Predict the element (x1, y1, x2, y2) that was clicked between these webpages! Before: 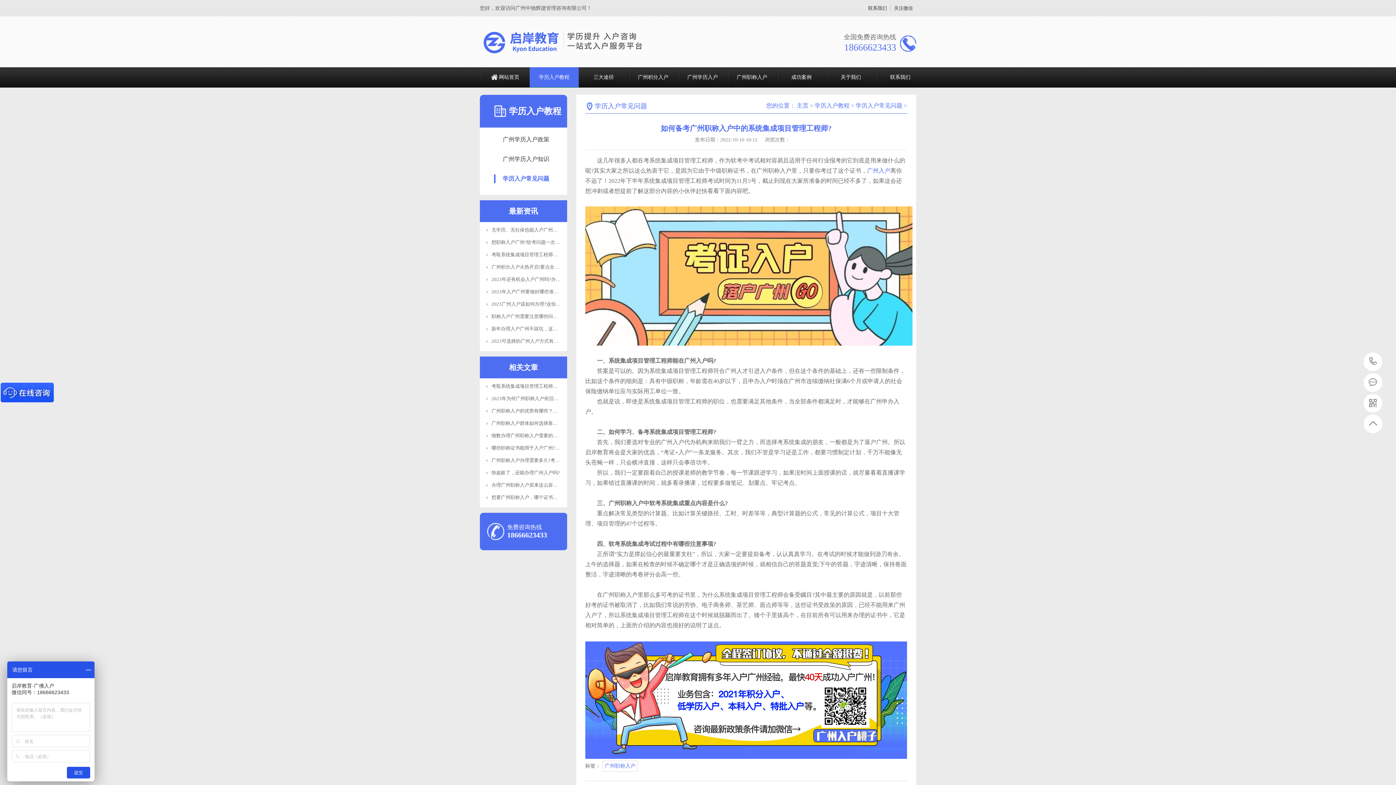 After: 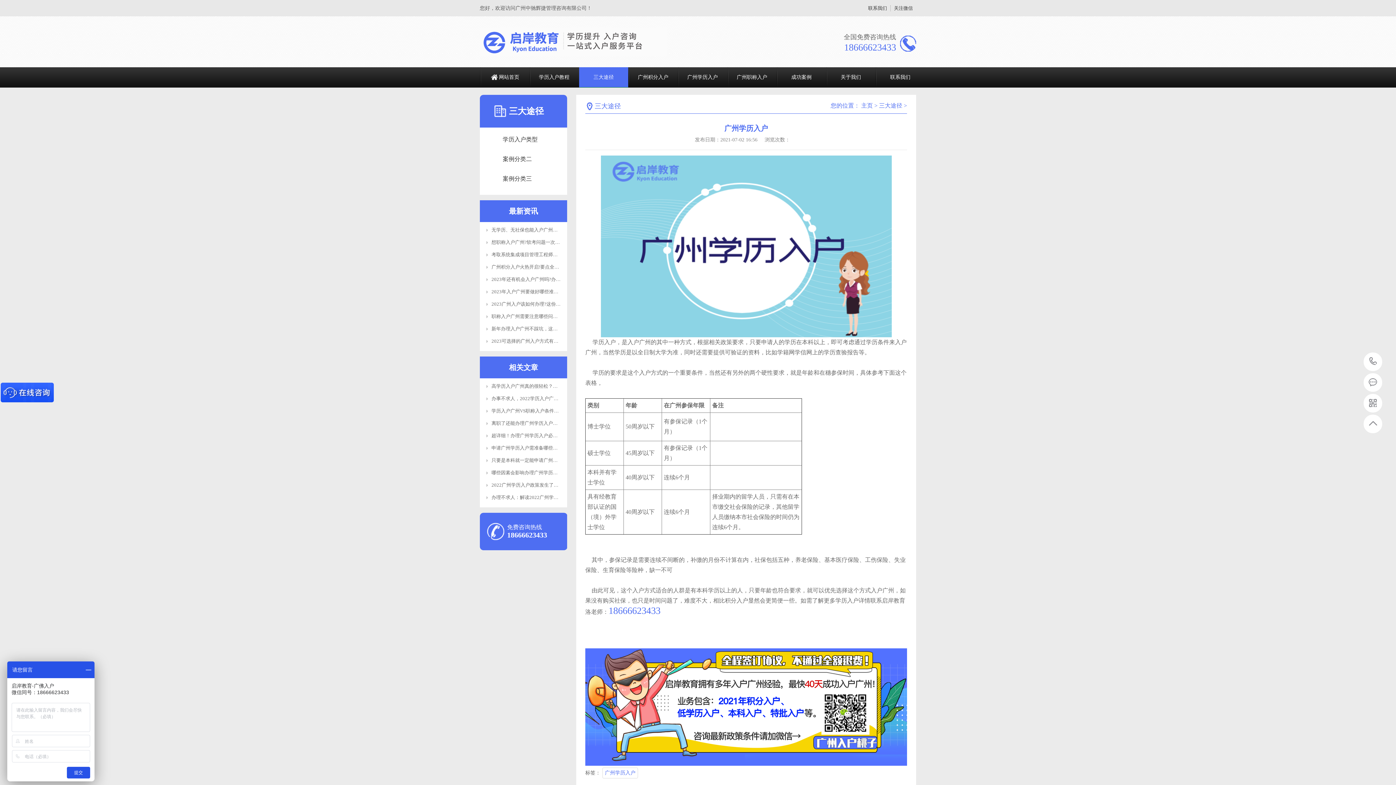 Action: label: 广州学历入户 bbox: (678, 67, 727, 87)